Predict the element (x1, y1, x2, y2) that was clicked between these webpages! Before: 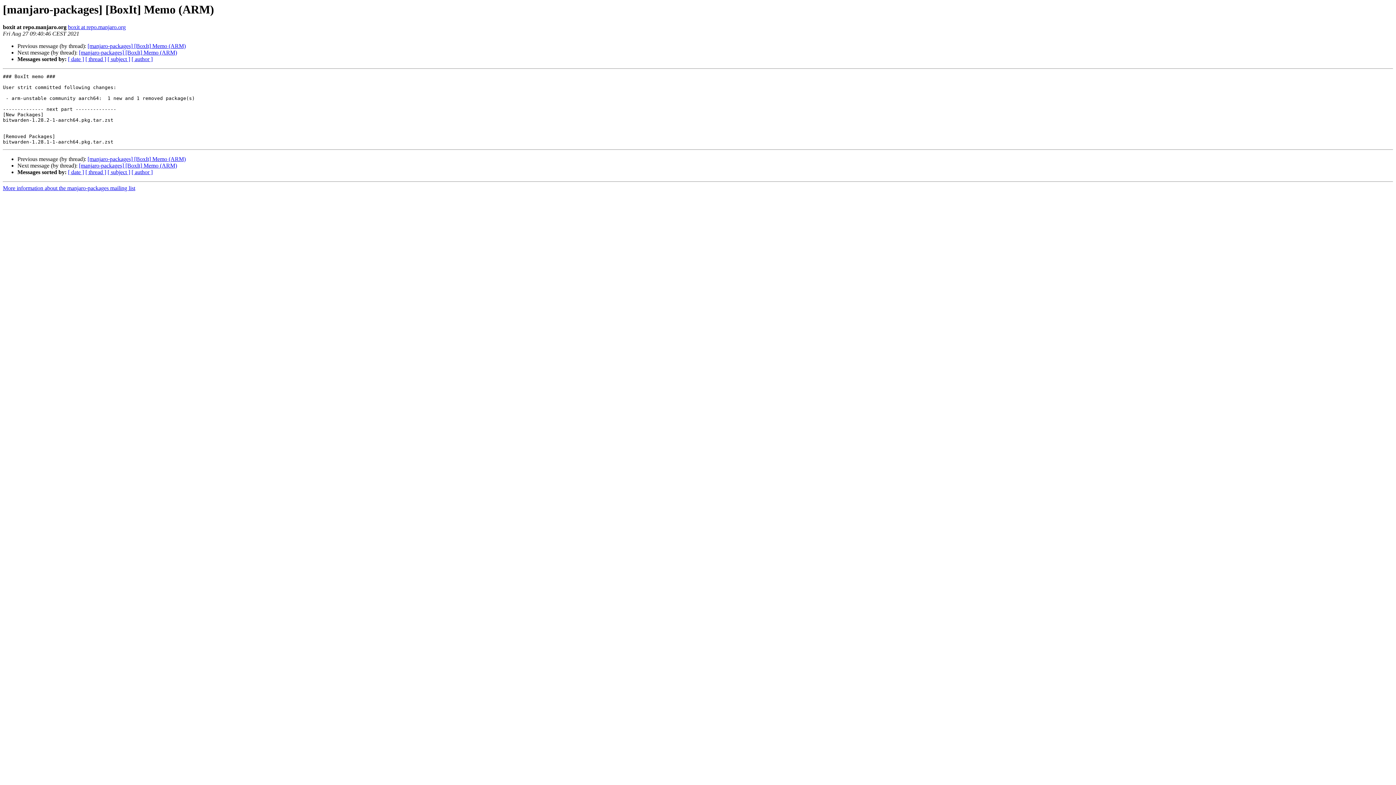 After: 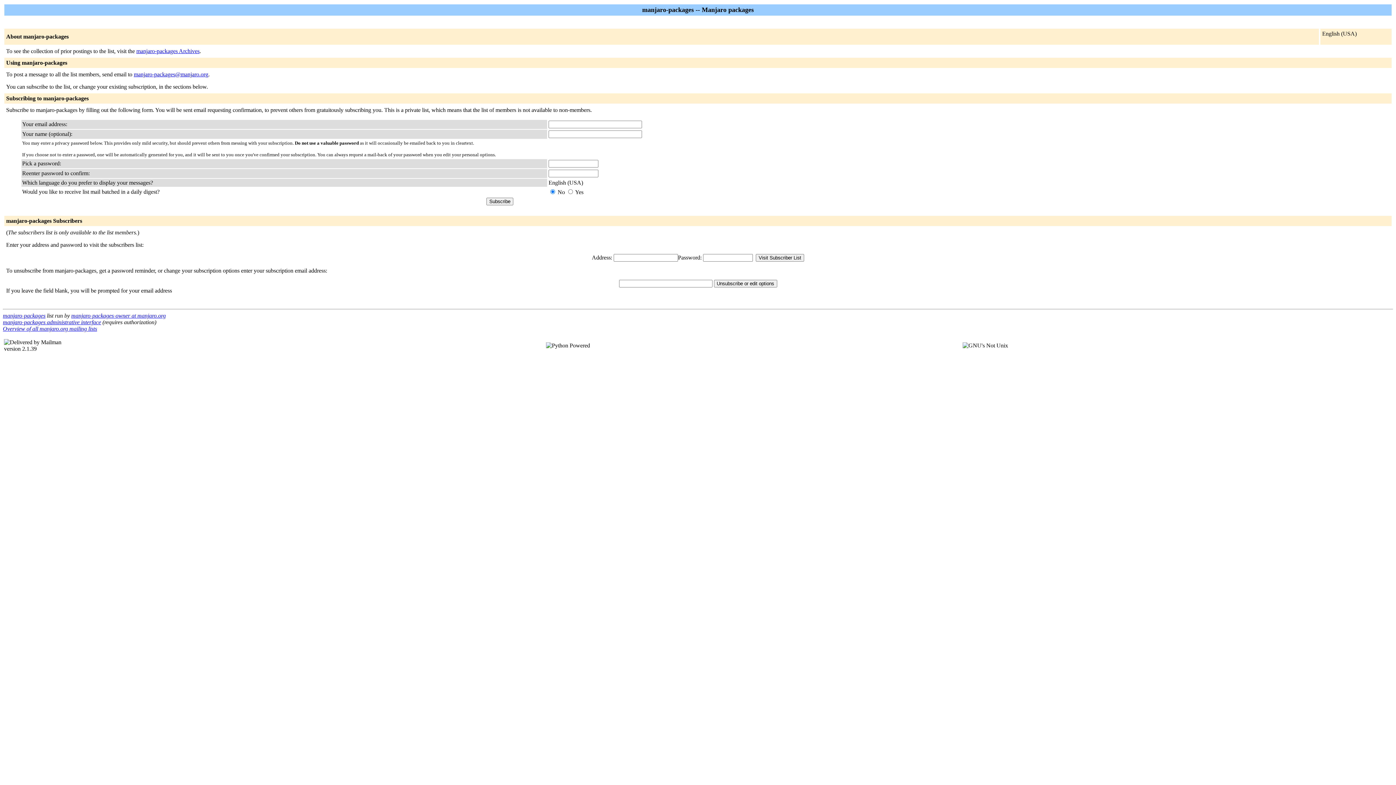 Action: bbox: (2, 185, 135, 191) label: More information about the manjaro-packages mailing list